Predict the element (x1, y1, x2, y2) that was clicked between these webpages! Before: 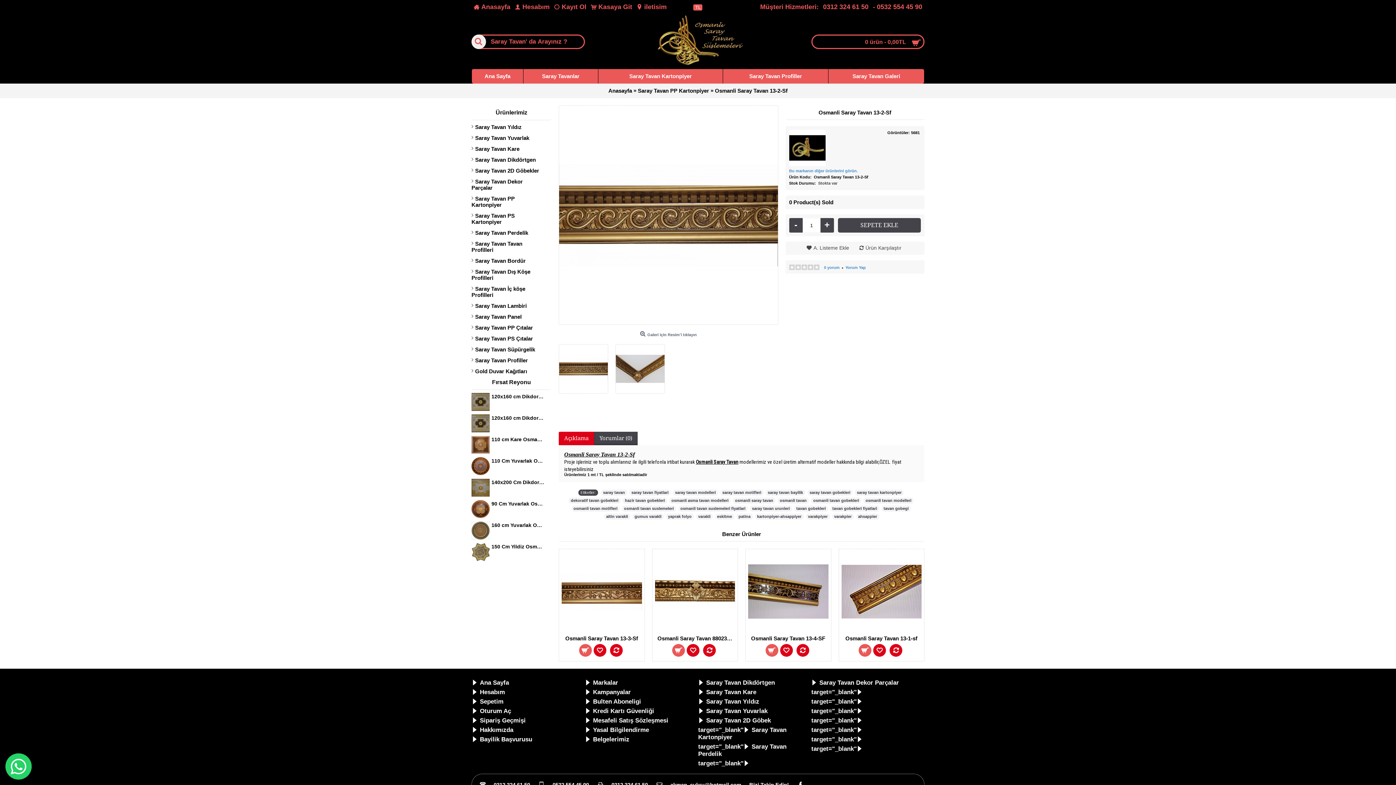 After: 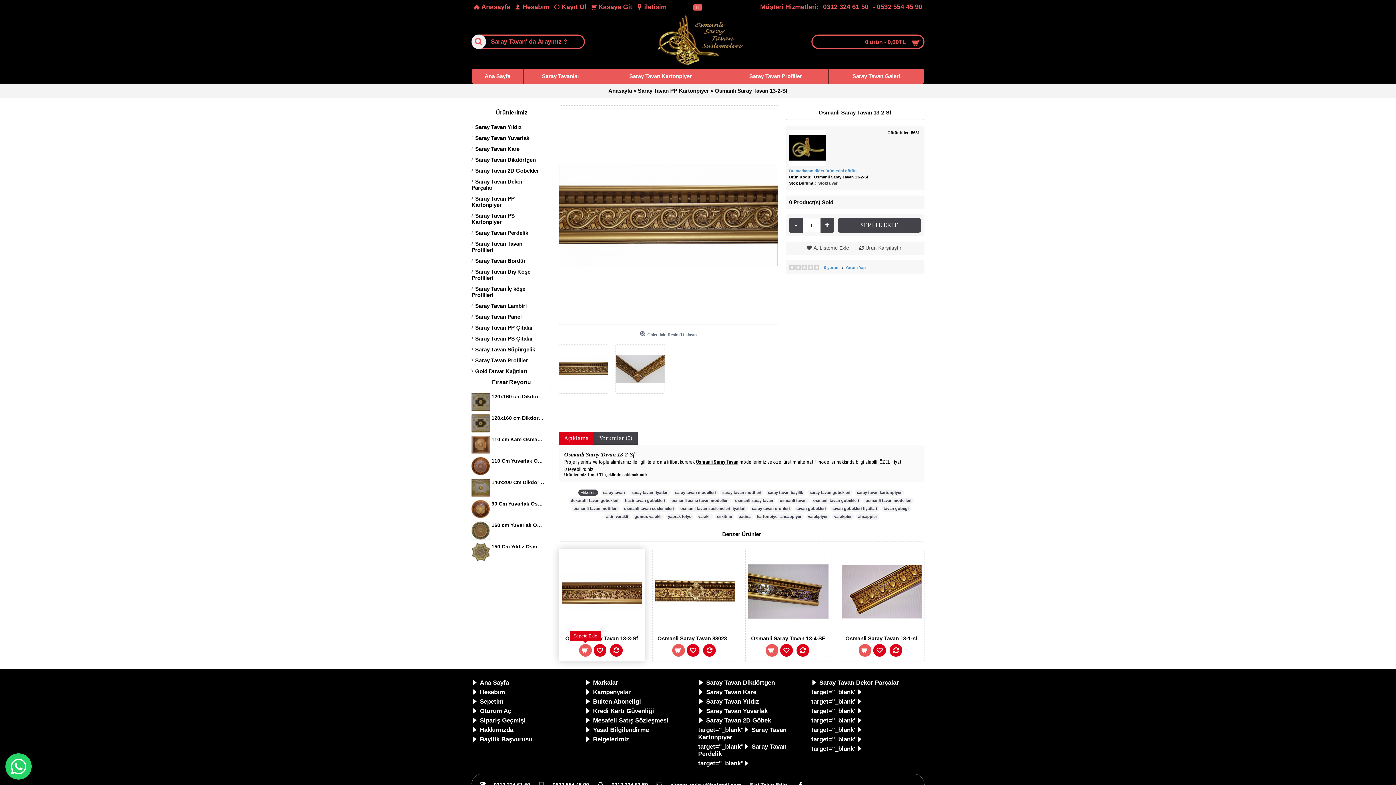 Action: bbox: (579, 644, 591, 657)